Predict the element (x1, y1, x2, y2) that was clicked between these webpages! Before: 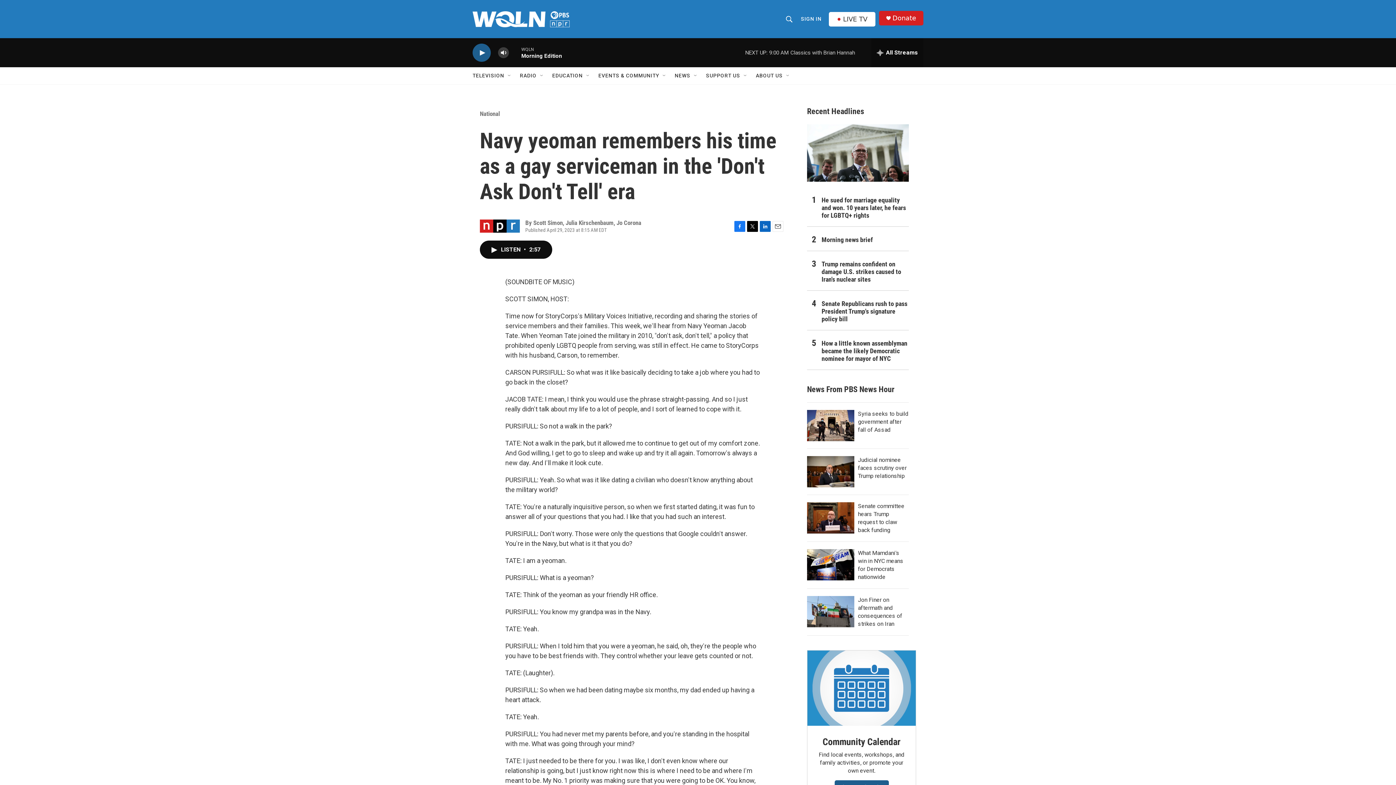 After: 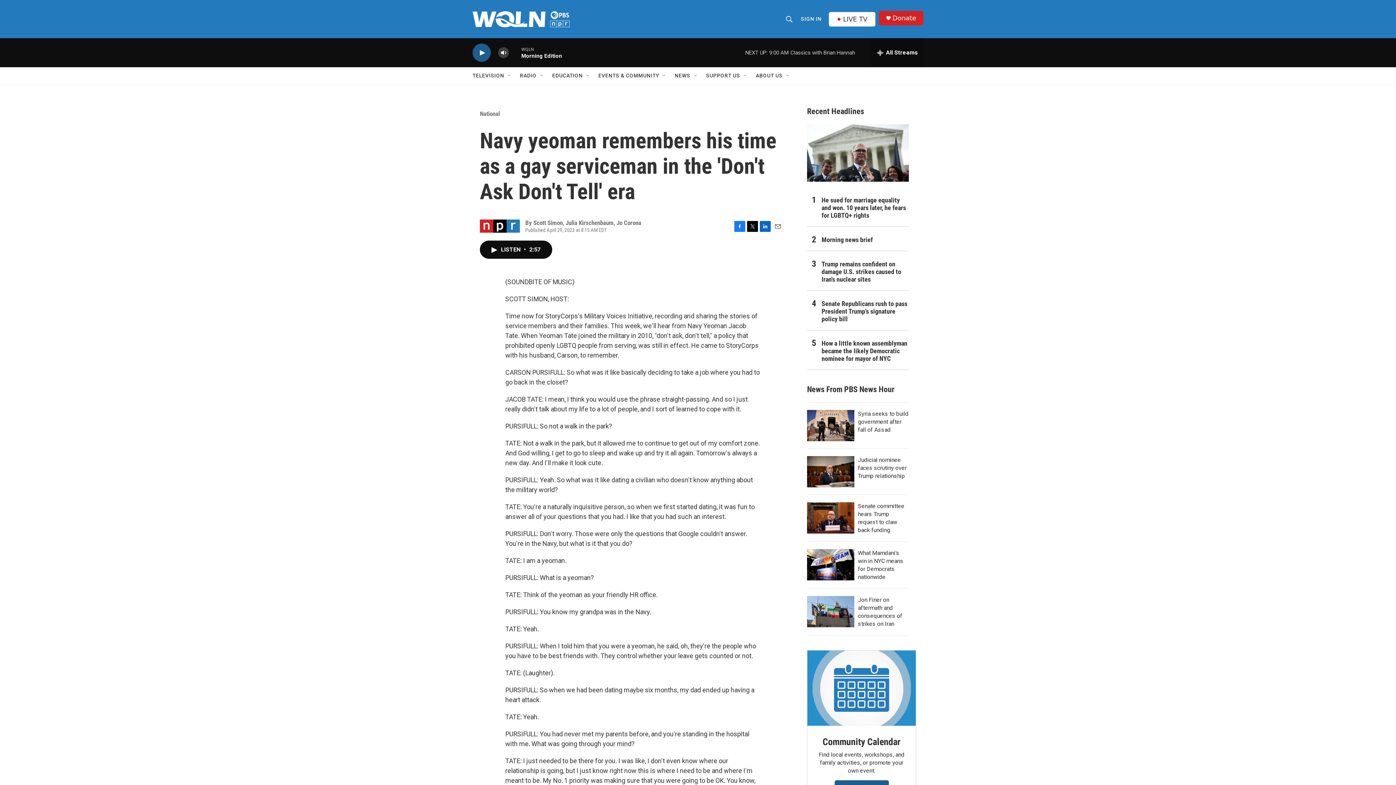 Action: bbox: (772, 220, 783, 231) label: Email